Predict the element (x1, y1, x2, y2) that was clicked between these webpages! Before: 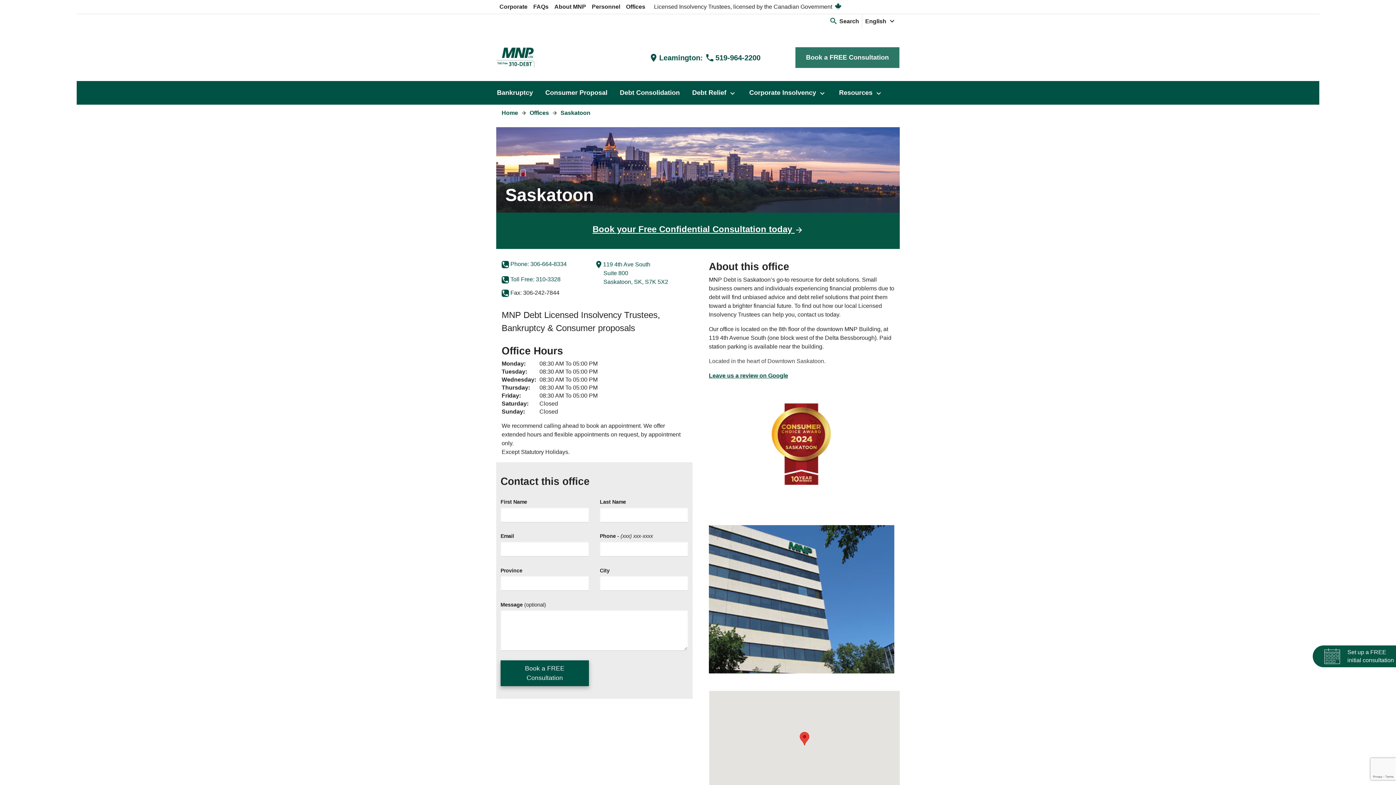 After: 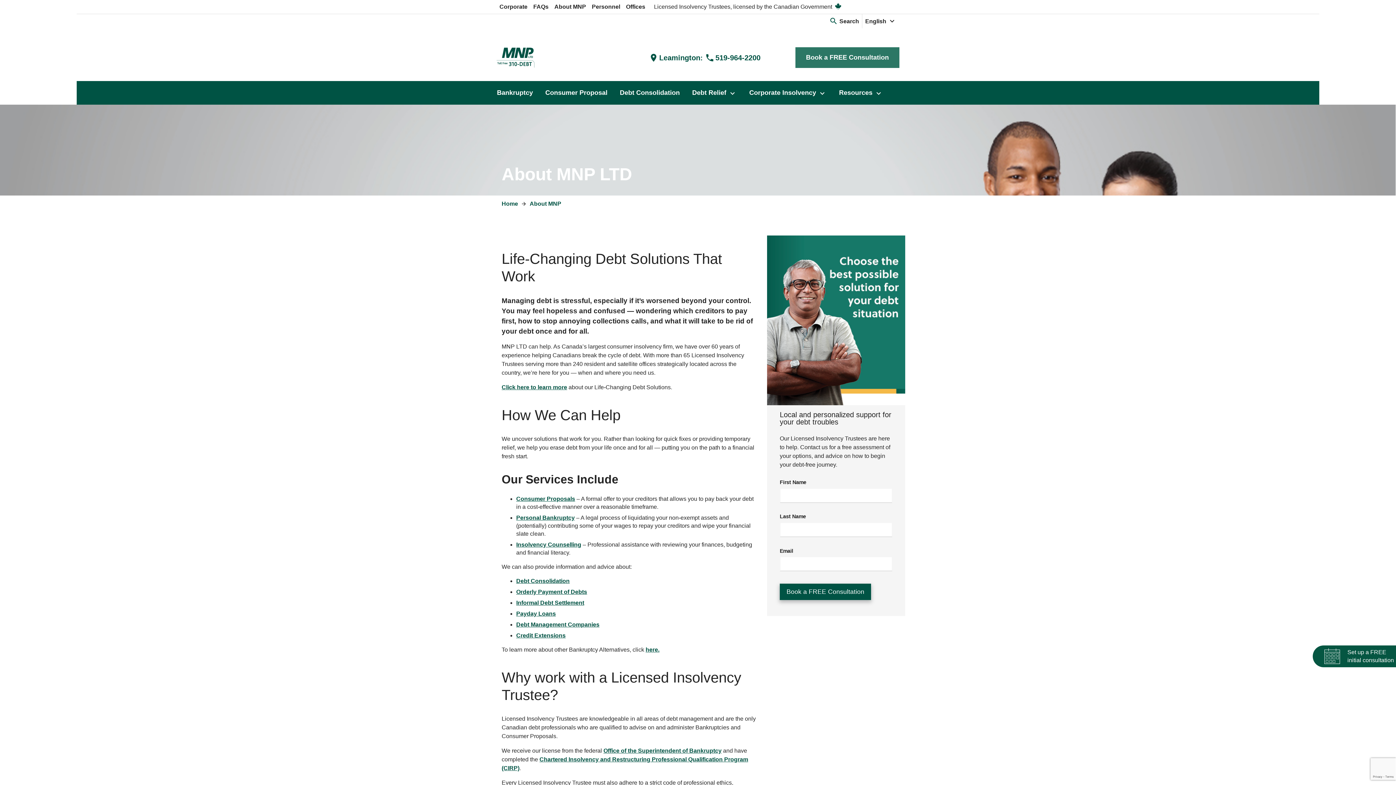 Action: label: About MNP bbox: (551, 2, 589, 10)